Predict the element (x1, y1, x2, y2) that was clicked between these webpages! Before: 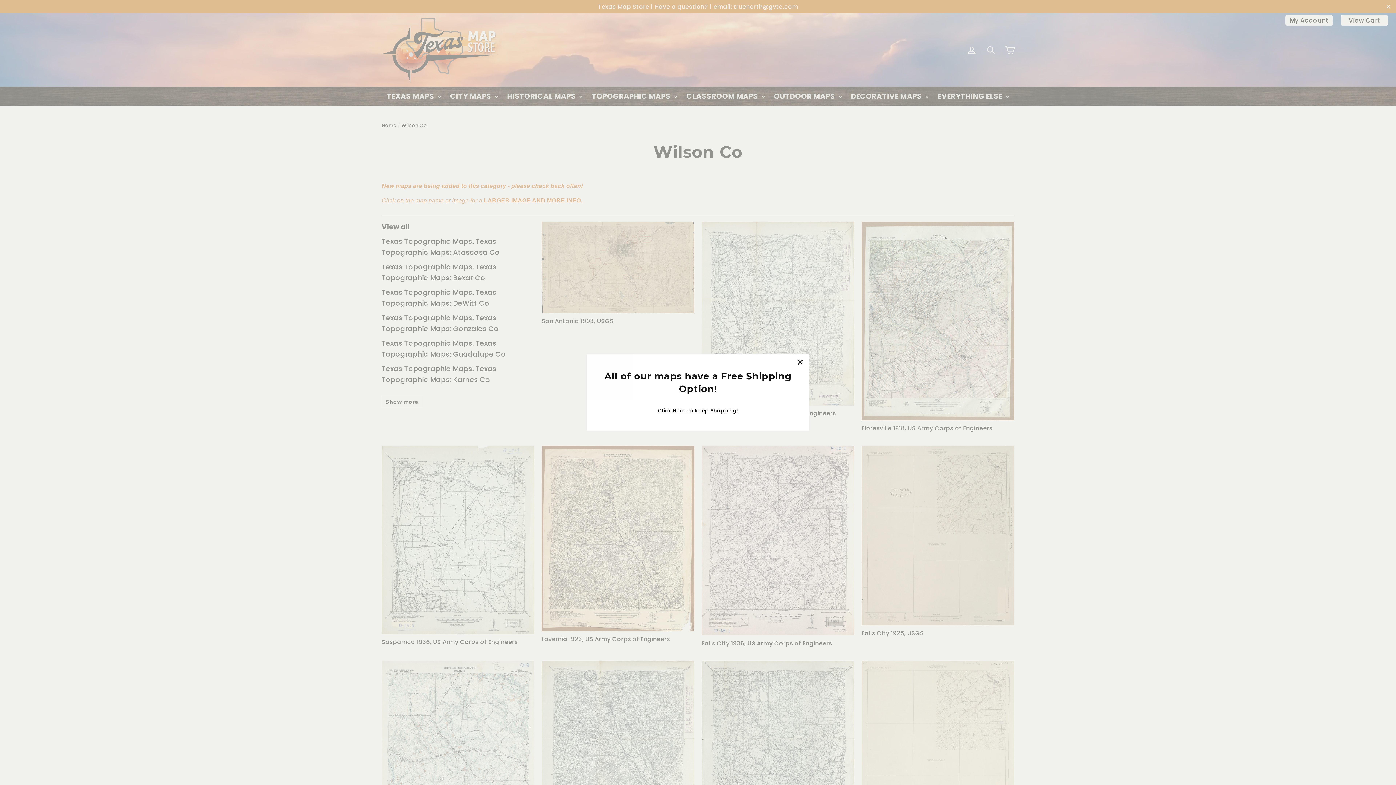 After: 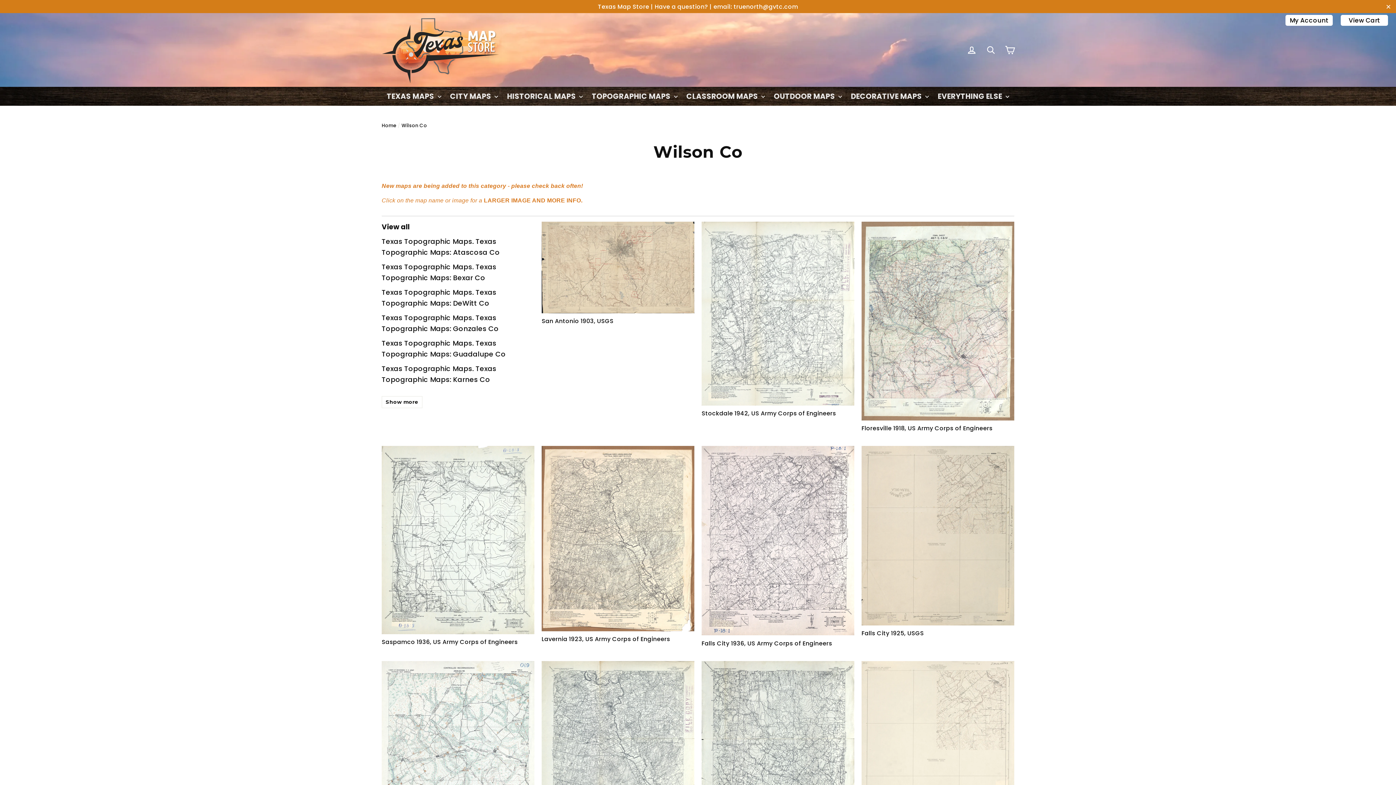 Action: label: Click Here to Keep Shopping! bbox: (655, 406, 740, 415)